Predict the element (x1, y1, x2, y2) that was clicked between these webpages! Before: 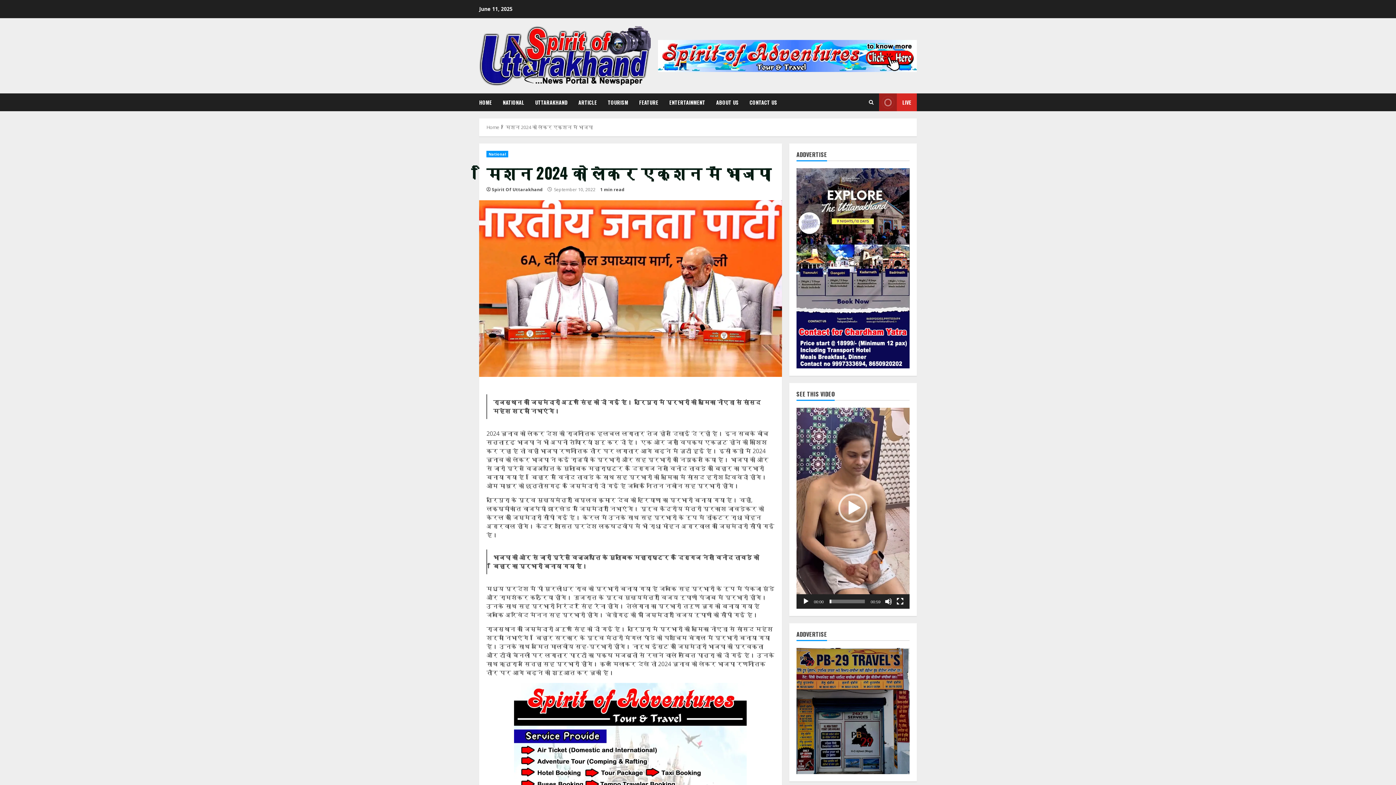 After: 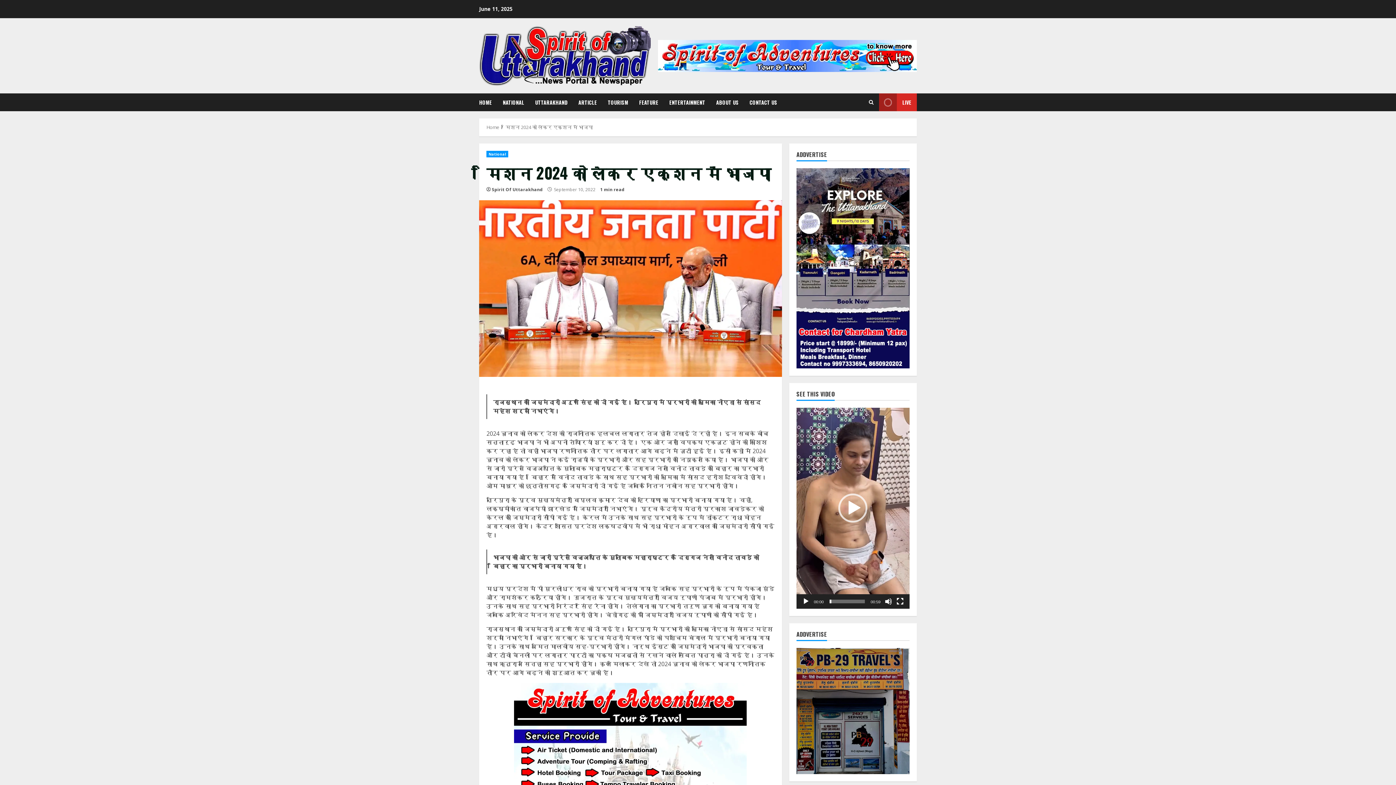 Action: bbox: (879, 93, 917, 111) label: LIVE